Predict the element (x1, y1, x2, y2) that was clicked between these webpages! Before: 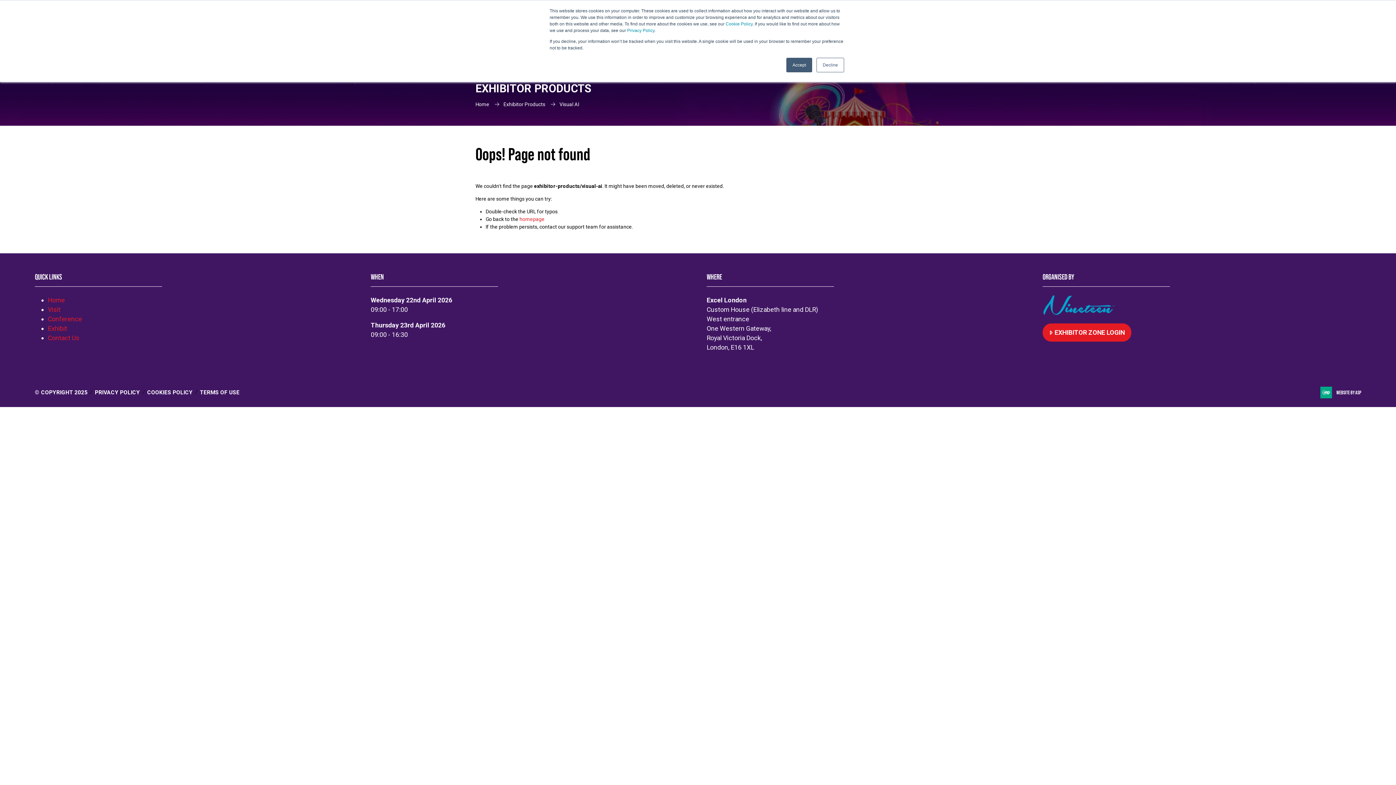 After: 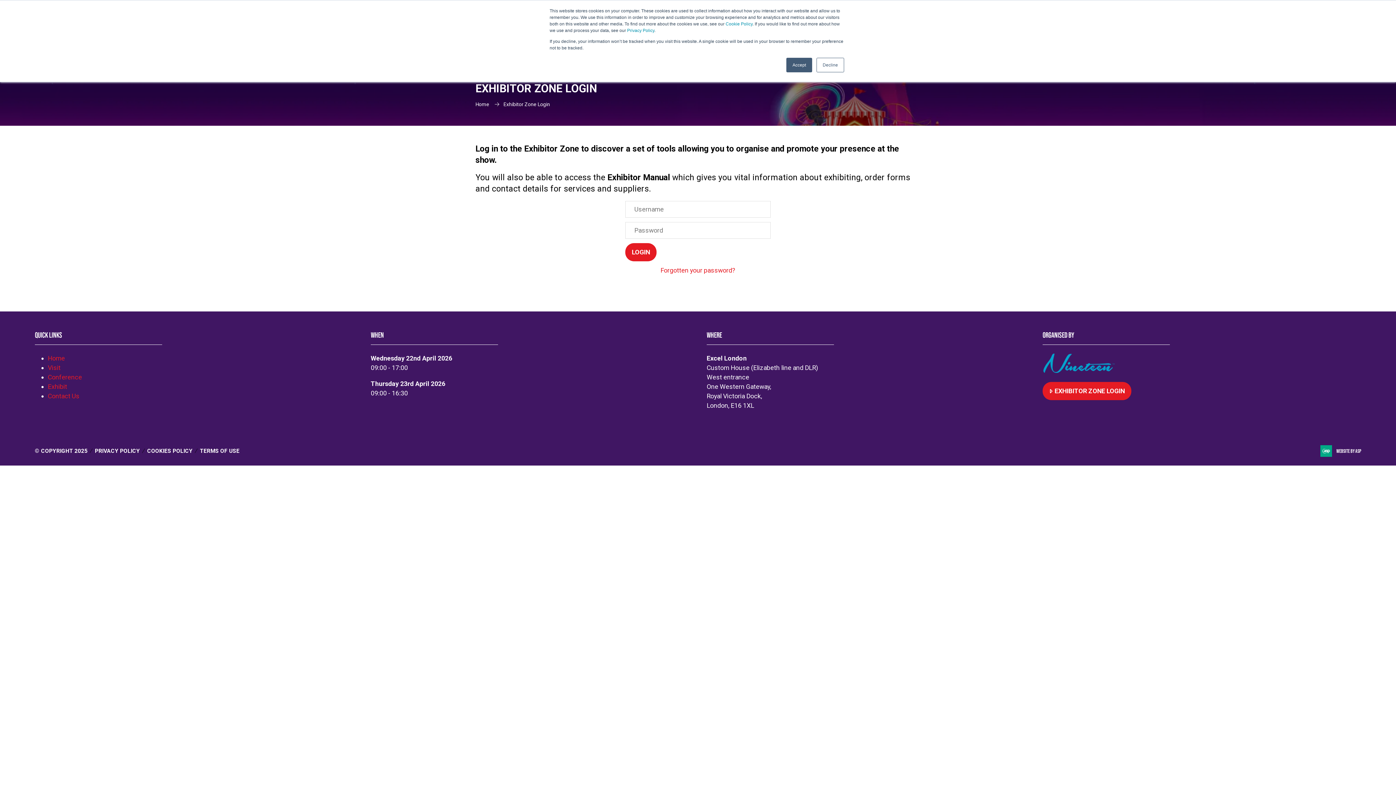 Action: label: EXHIBITOR ZONE LOGIN bbox: (1042, 323, 1131, 341)